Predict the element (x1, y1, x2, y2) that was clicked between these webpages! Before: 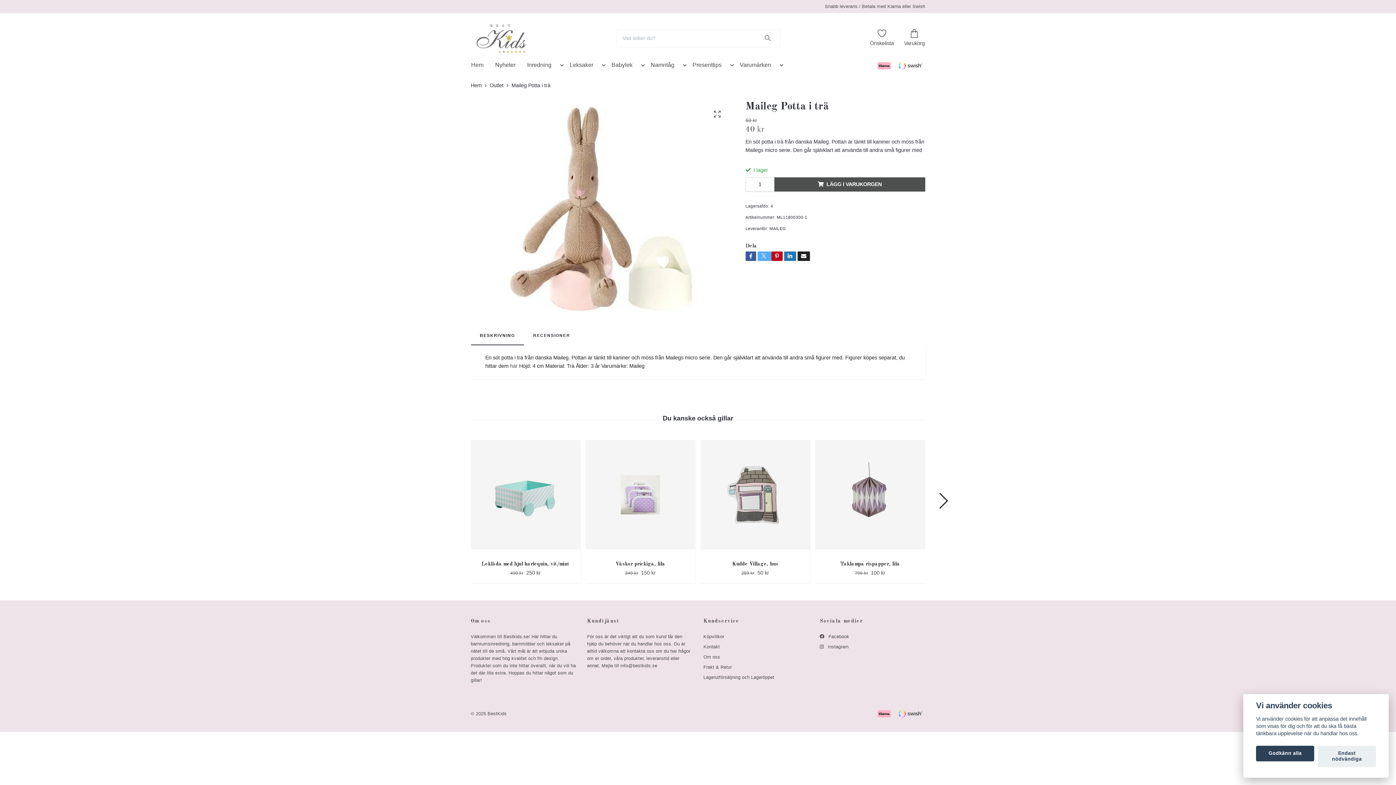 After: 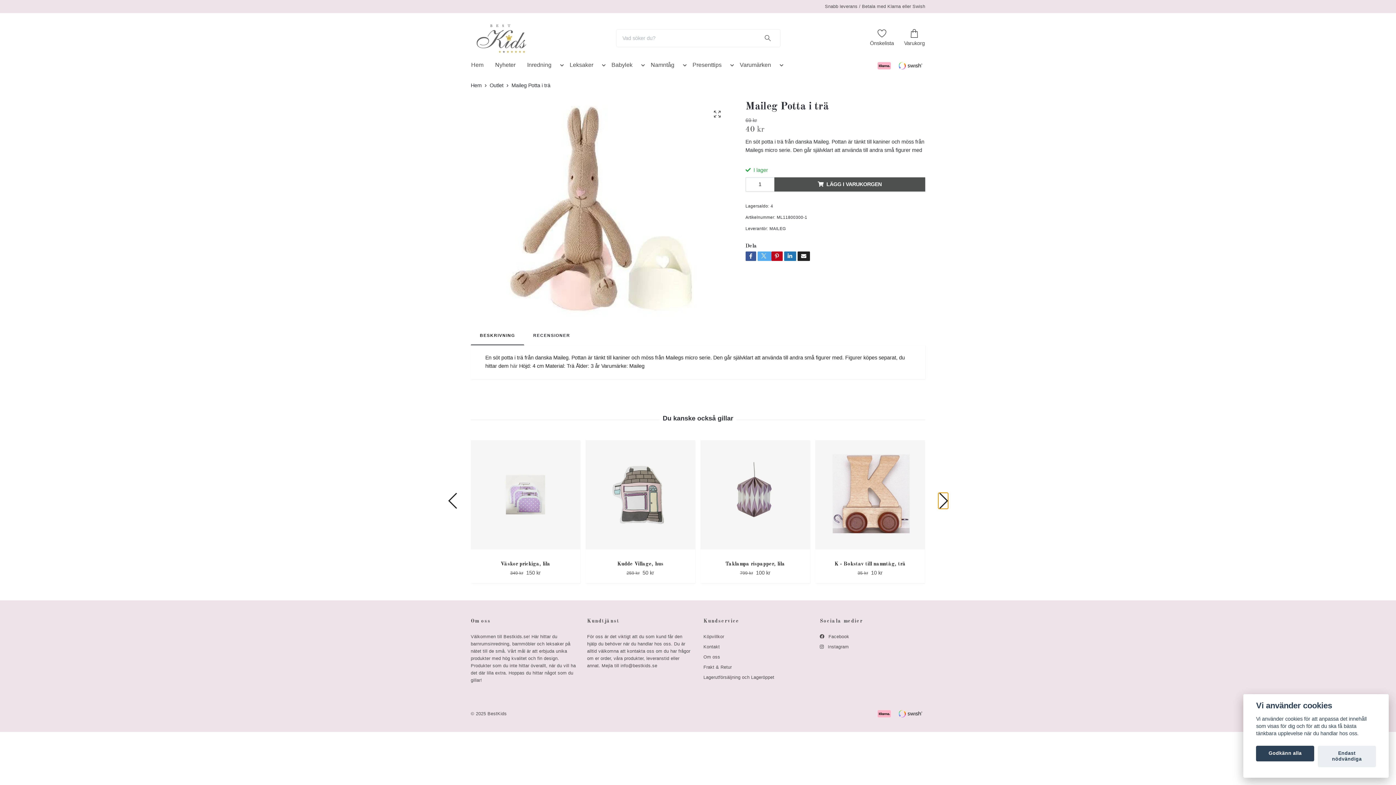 Action: bbox: (938, 493, 948, 509) label: Next slide